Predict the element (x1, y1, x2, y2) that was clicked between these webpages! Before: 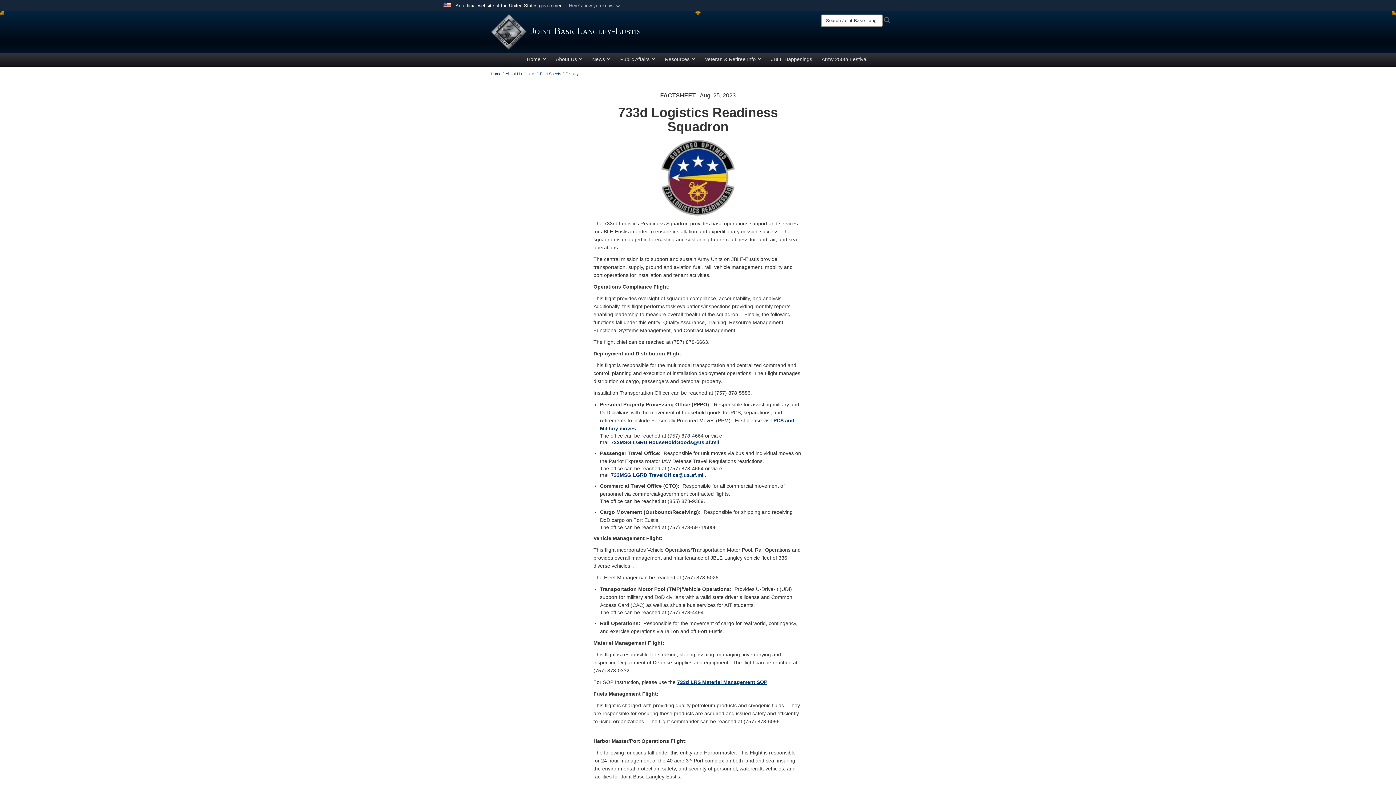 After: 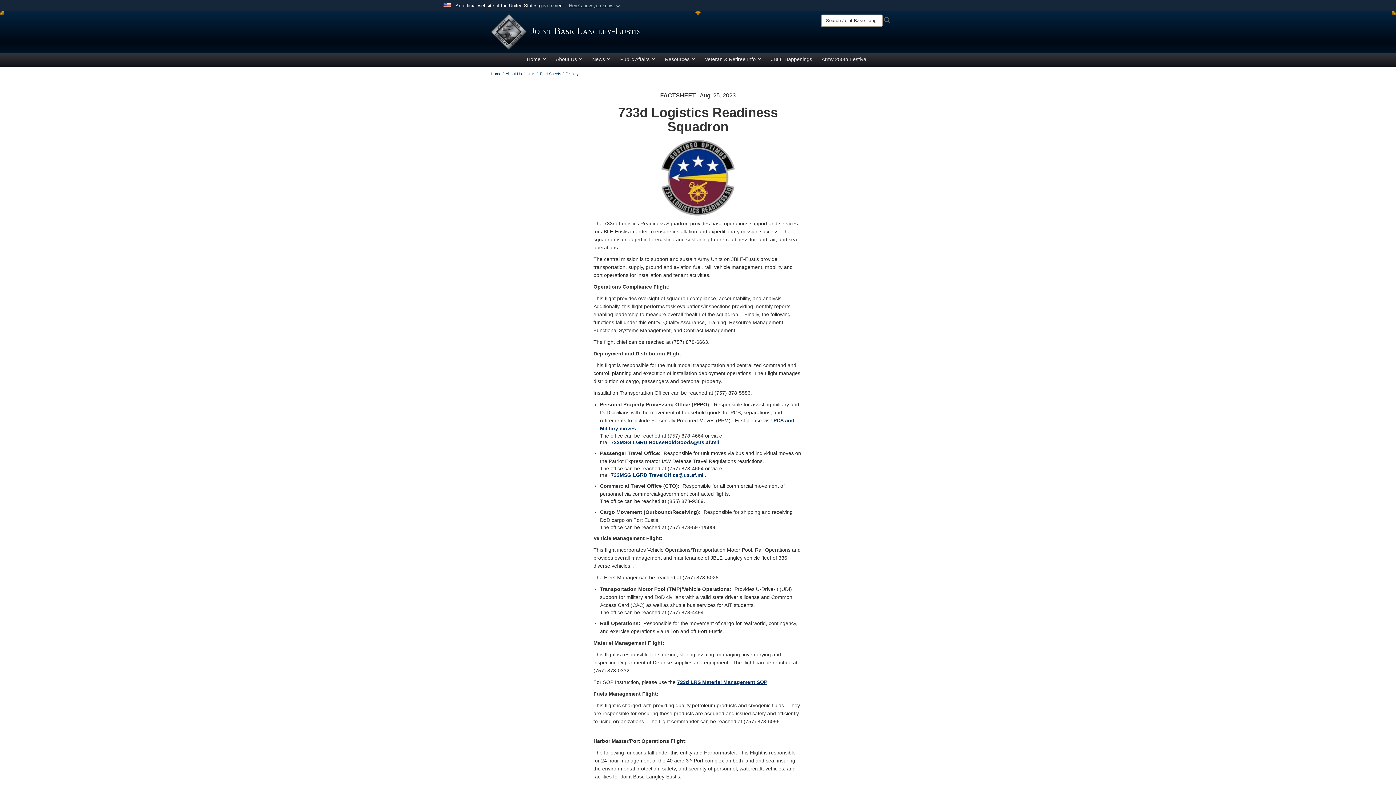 Action: bbox: (611, 439, 719, 445) label: 733MSG.LGRD.HouseHoldGoods@us.af.mil